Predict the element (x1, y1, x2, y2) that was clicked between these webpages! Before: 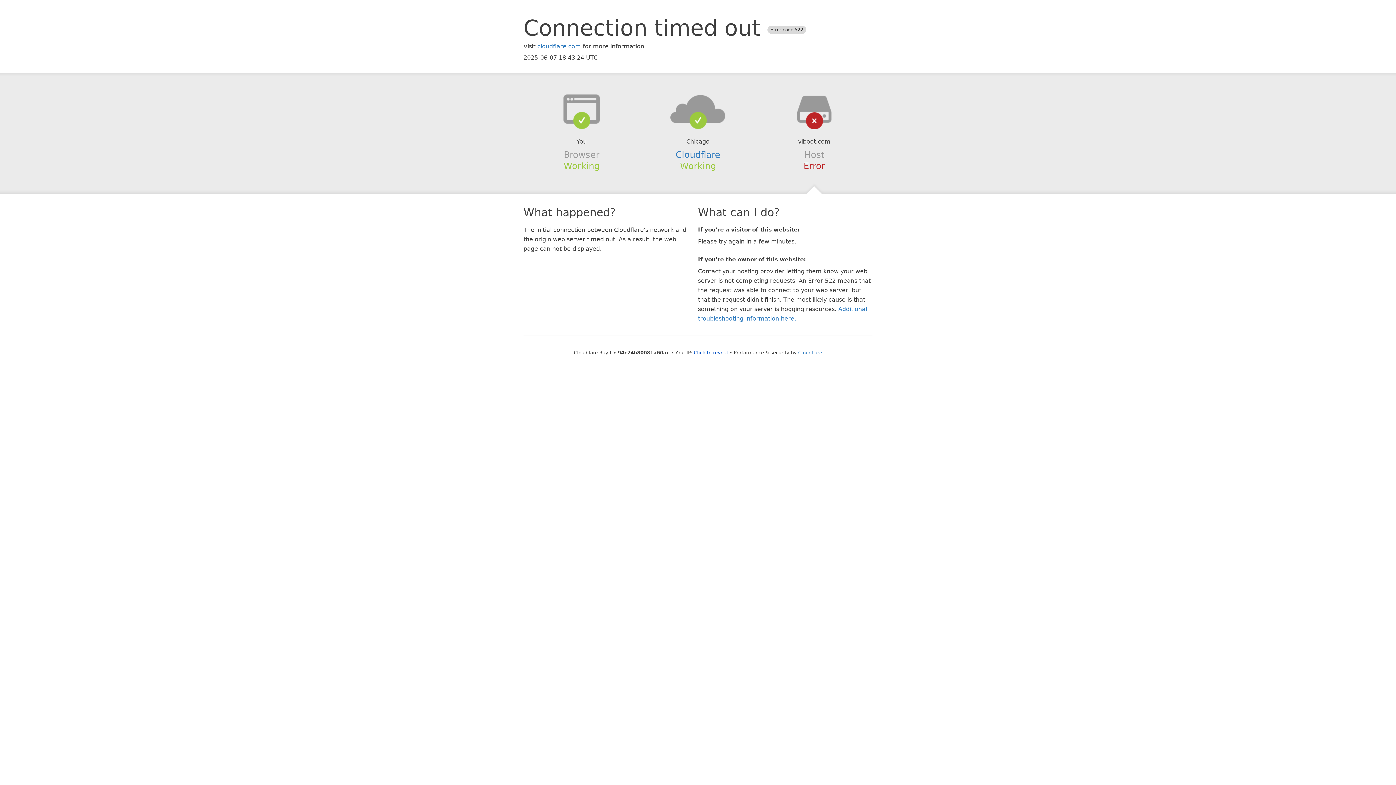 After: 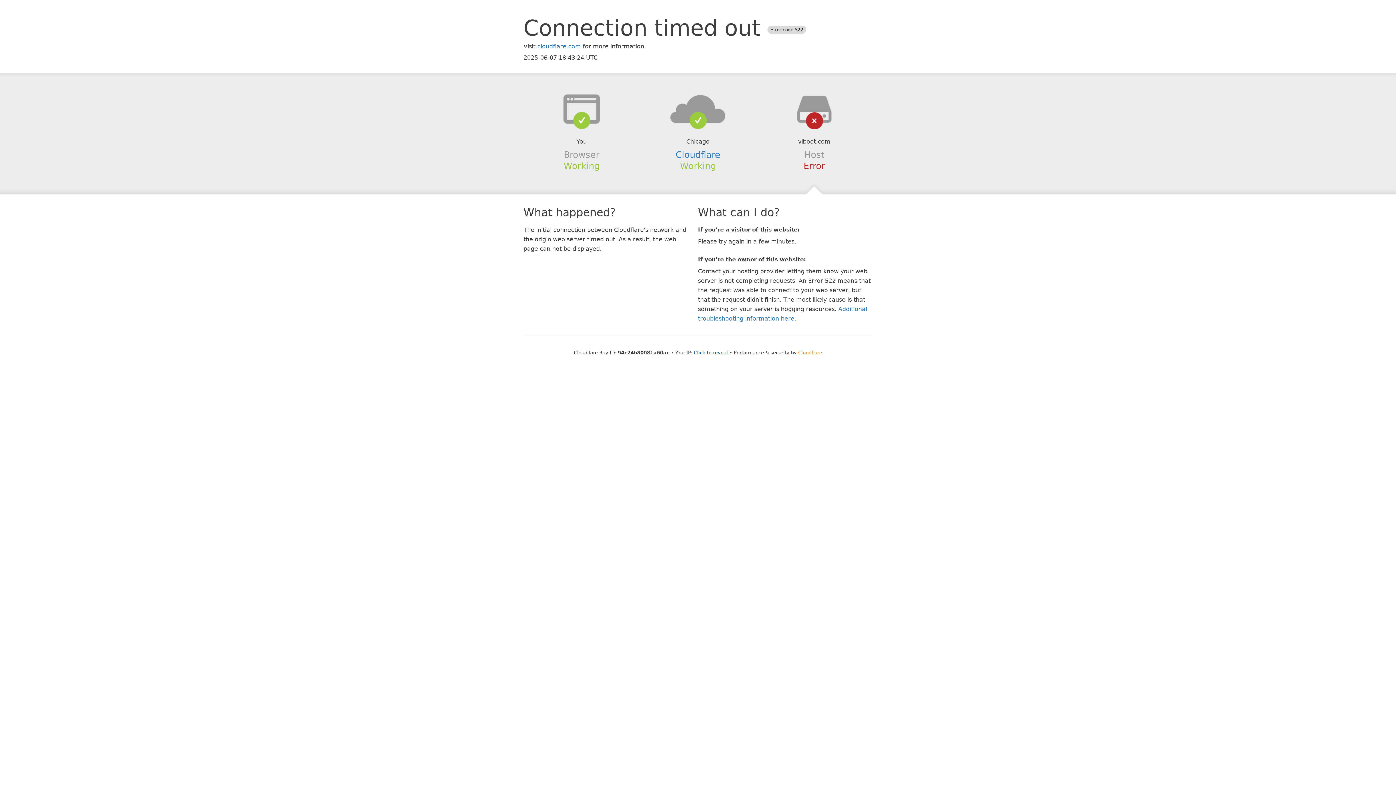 Action: label: Cloudflare bbox: (798, 350, 822, 355)